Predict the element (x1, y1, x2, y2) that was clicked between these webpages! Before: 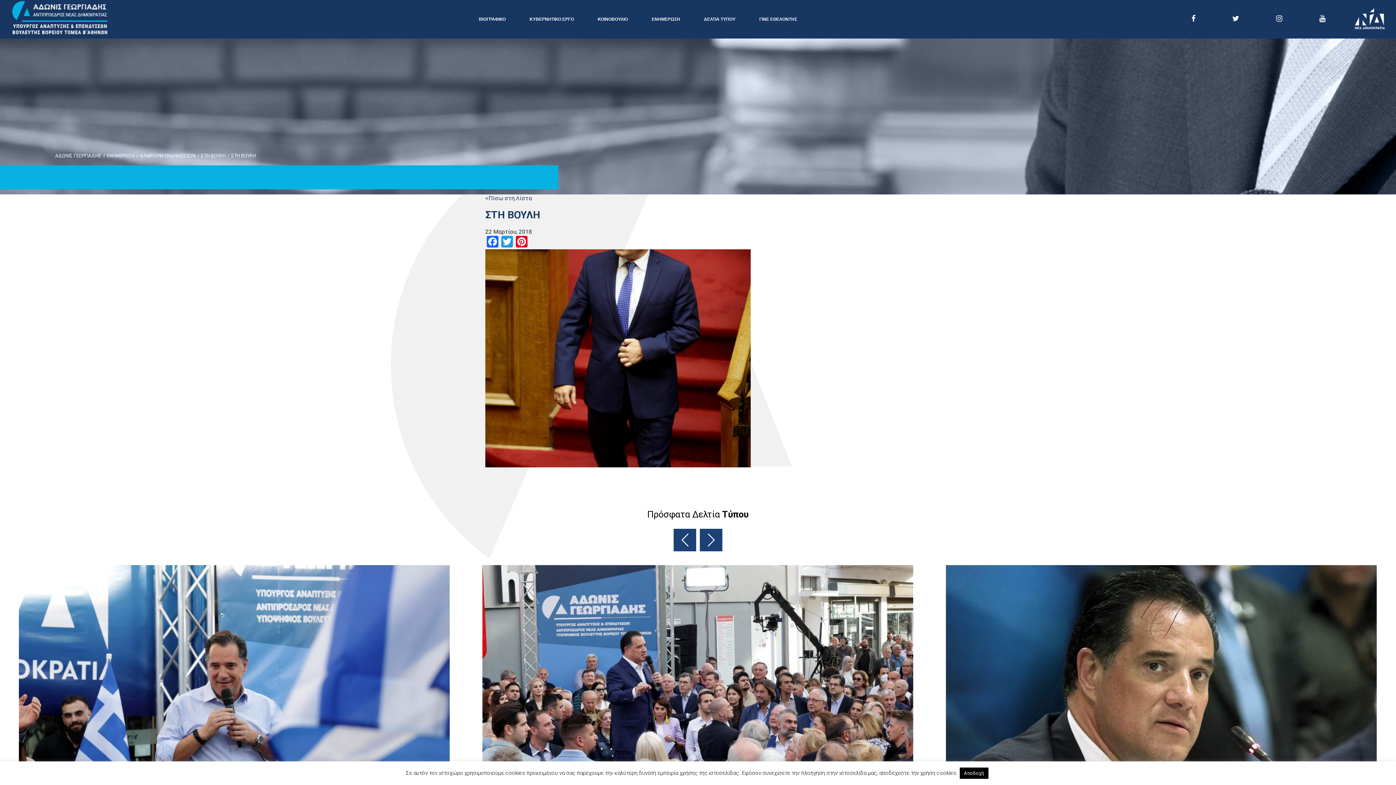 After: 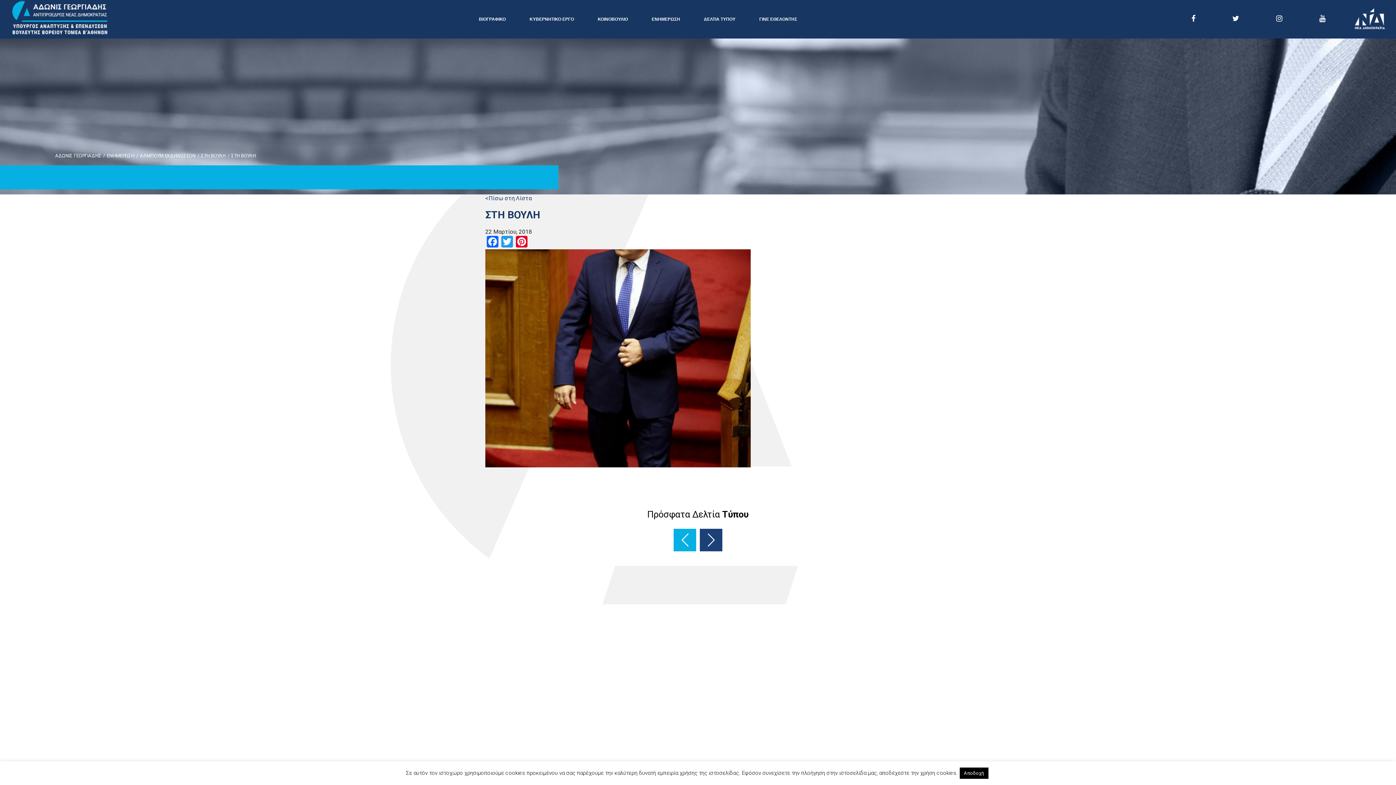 Action: label: Previous bbox: (673, 529, 696, 551)